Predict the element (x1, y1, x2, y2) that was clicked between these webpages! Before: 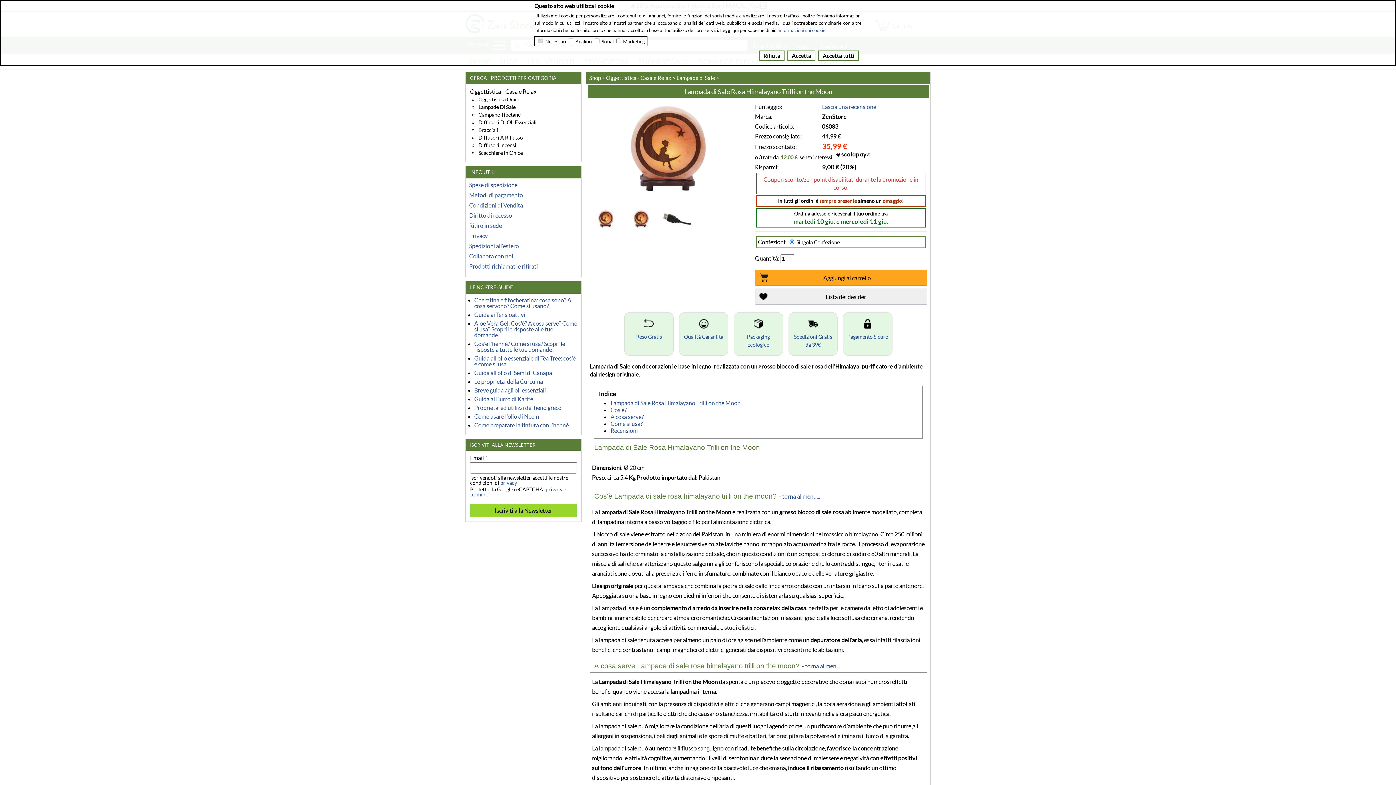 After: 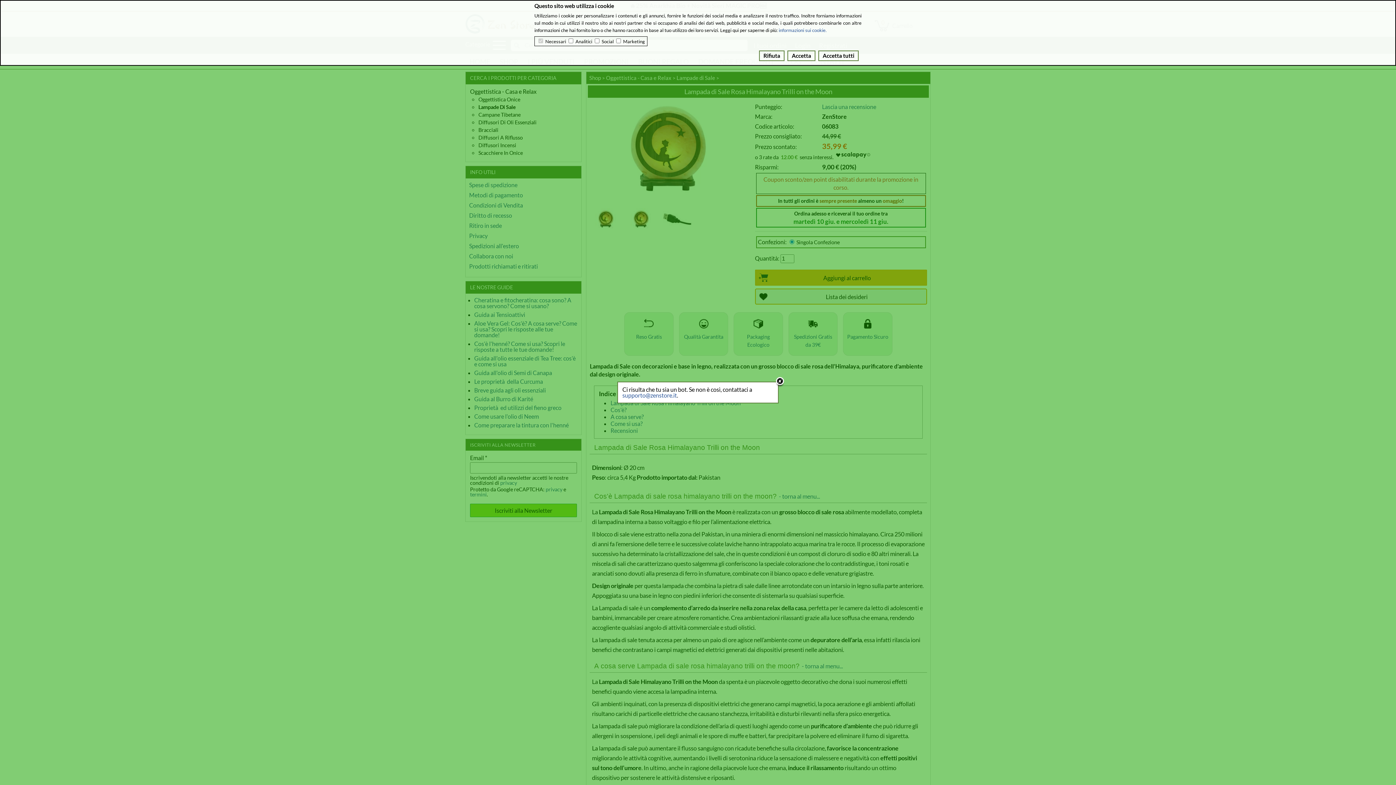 Action: label: Lista dei desideri bbox: (755, 288, 927, 304)